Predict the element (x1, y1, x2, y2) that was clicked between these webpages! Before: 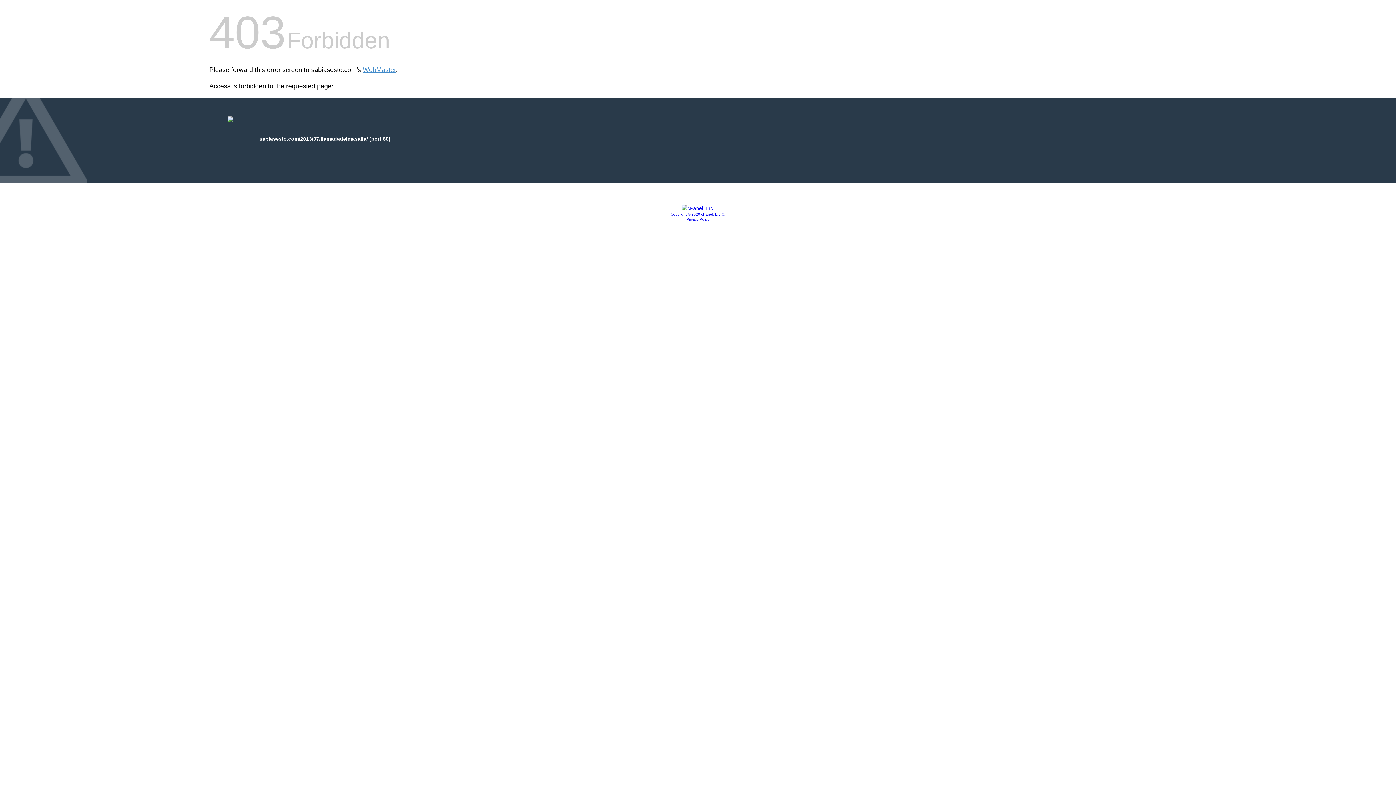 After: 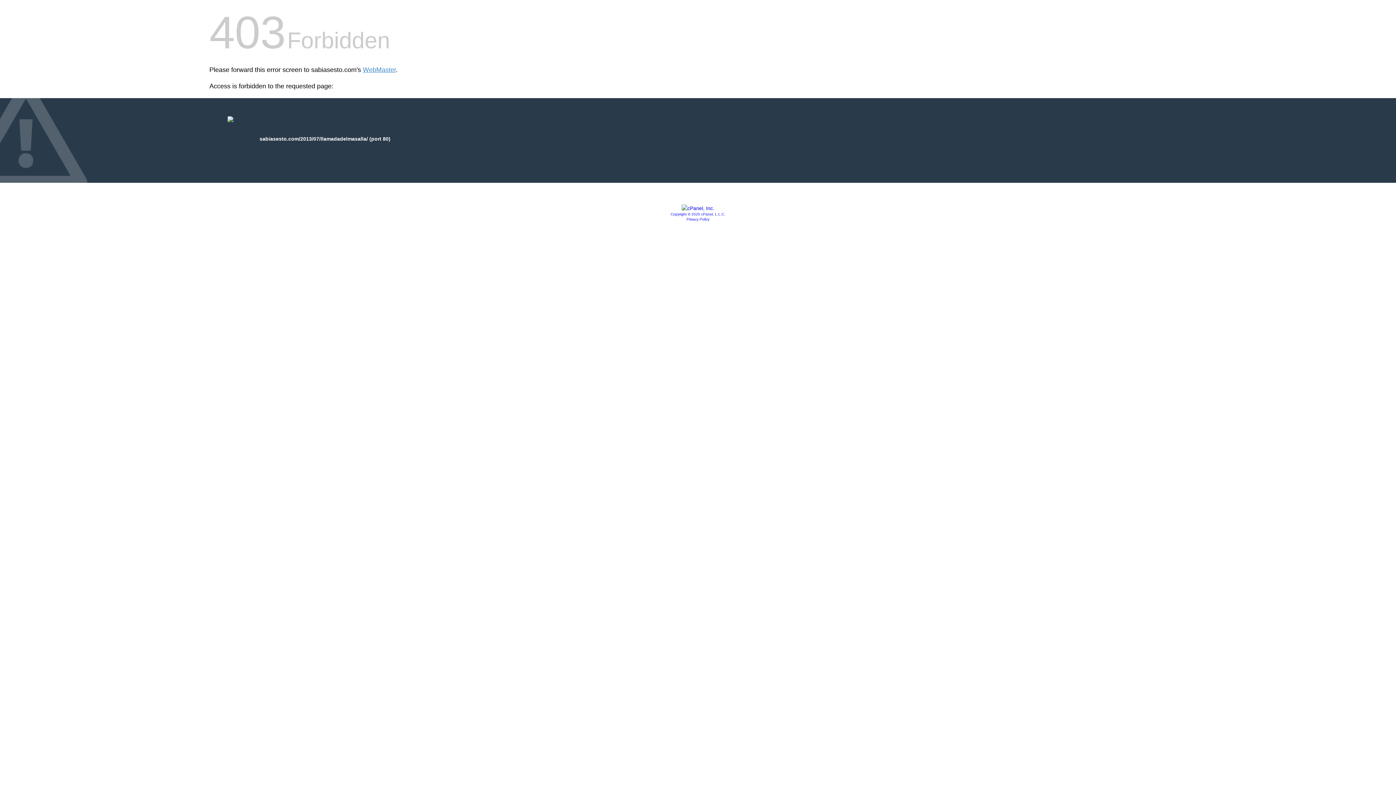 Action: bbox: (681, 205, 714, 211)